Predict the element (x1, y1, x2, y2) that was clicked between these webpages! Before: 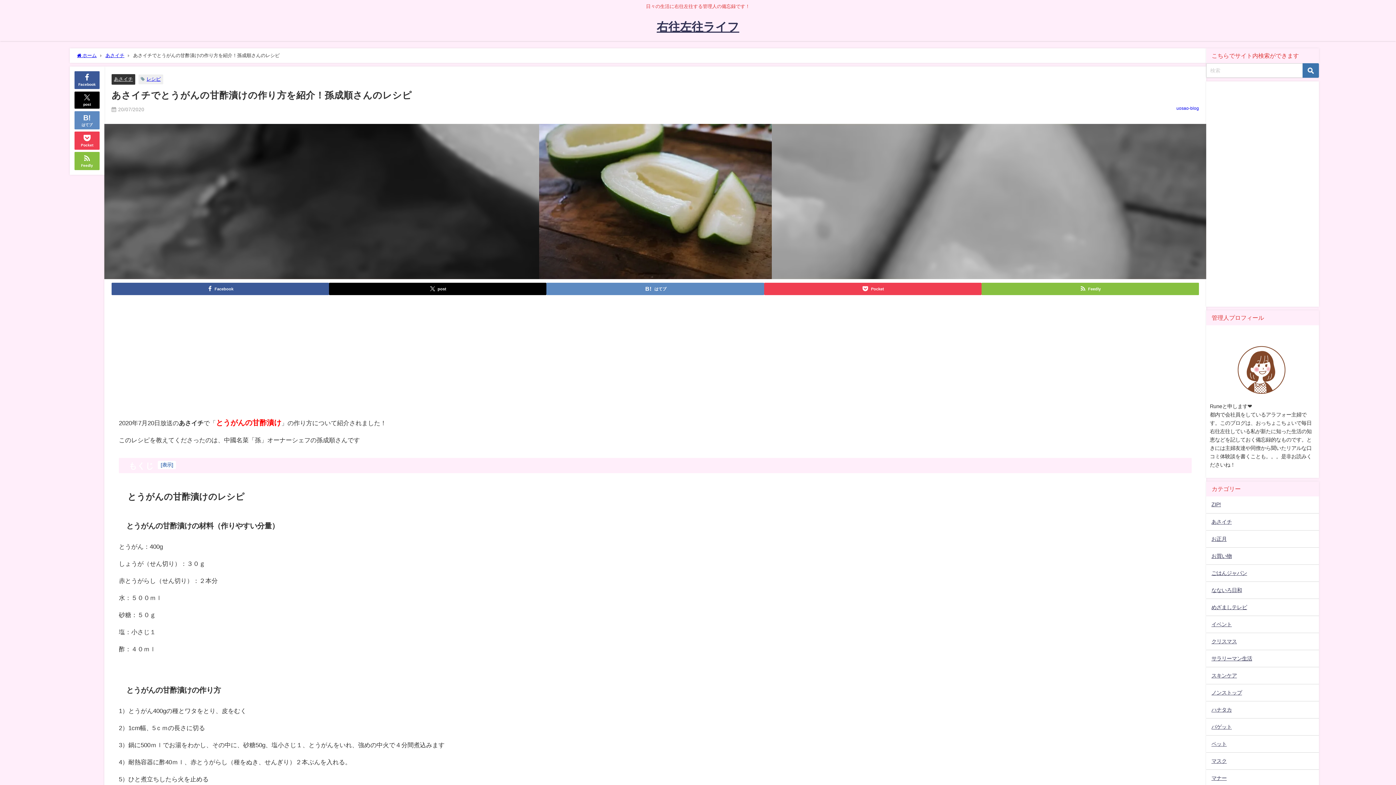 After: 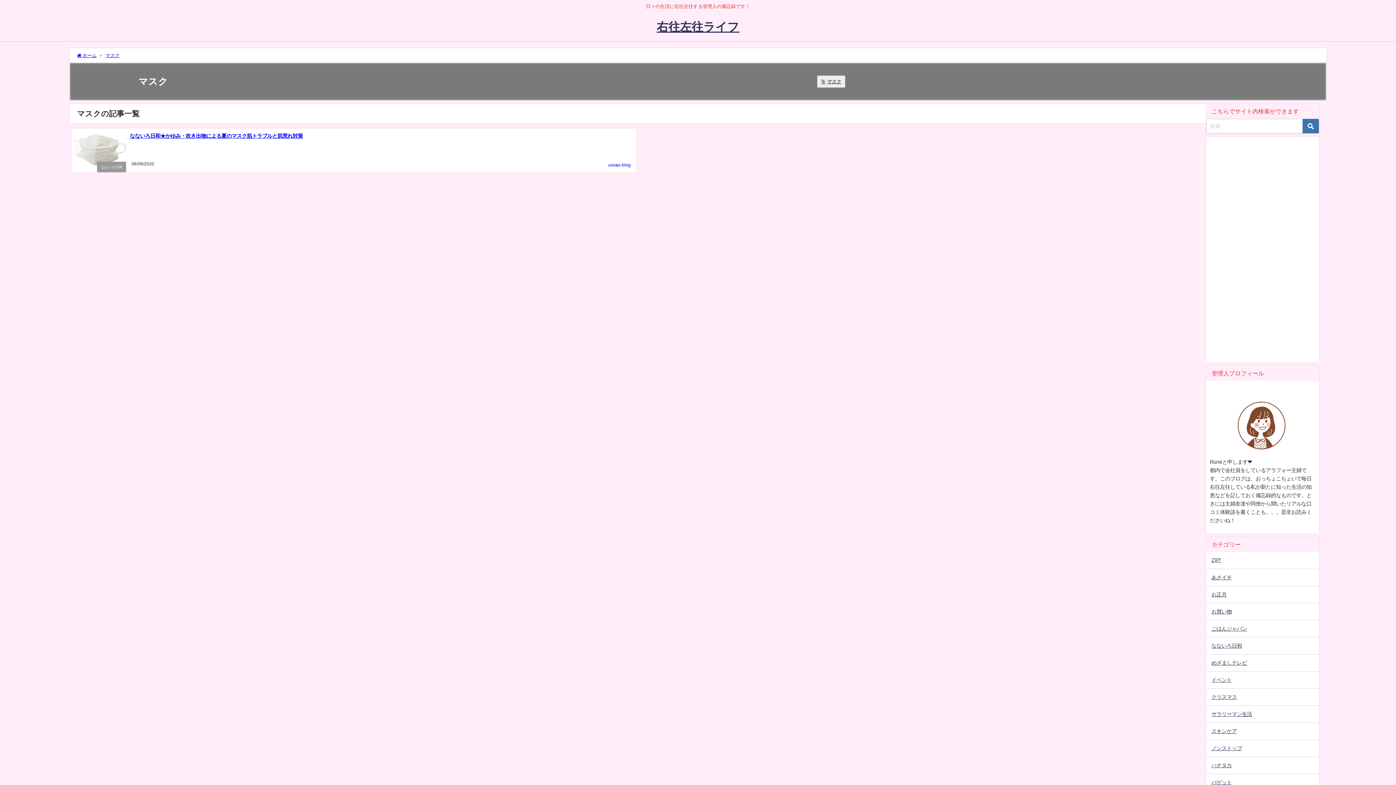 Action: bbox: (1206, 753, 1319, 769) label: マスク